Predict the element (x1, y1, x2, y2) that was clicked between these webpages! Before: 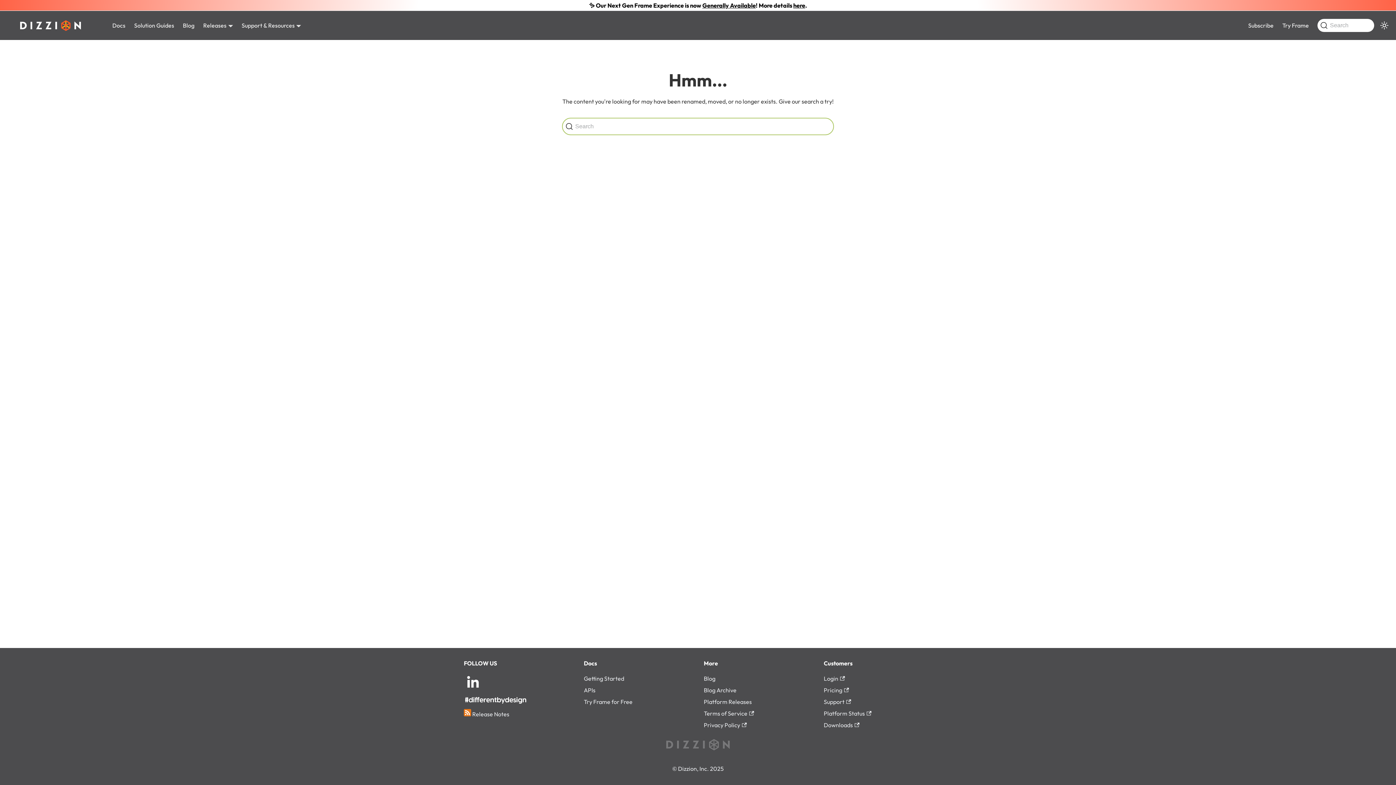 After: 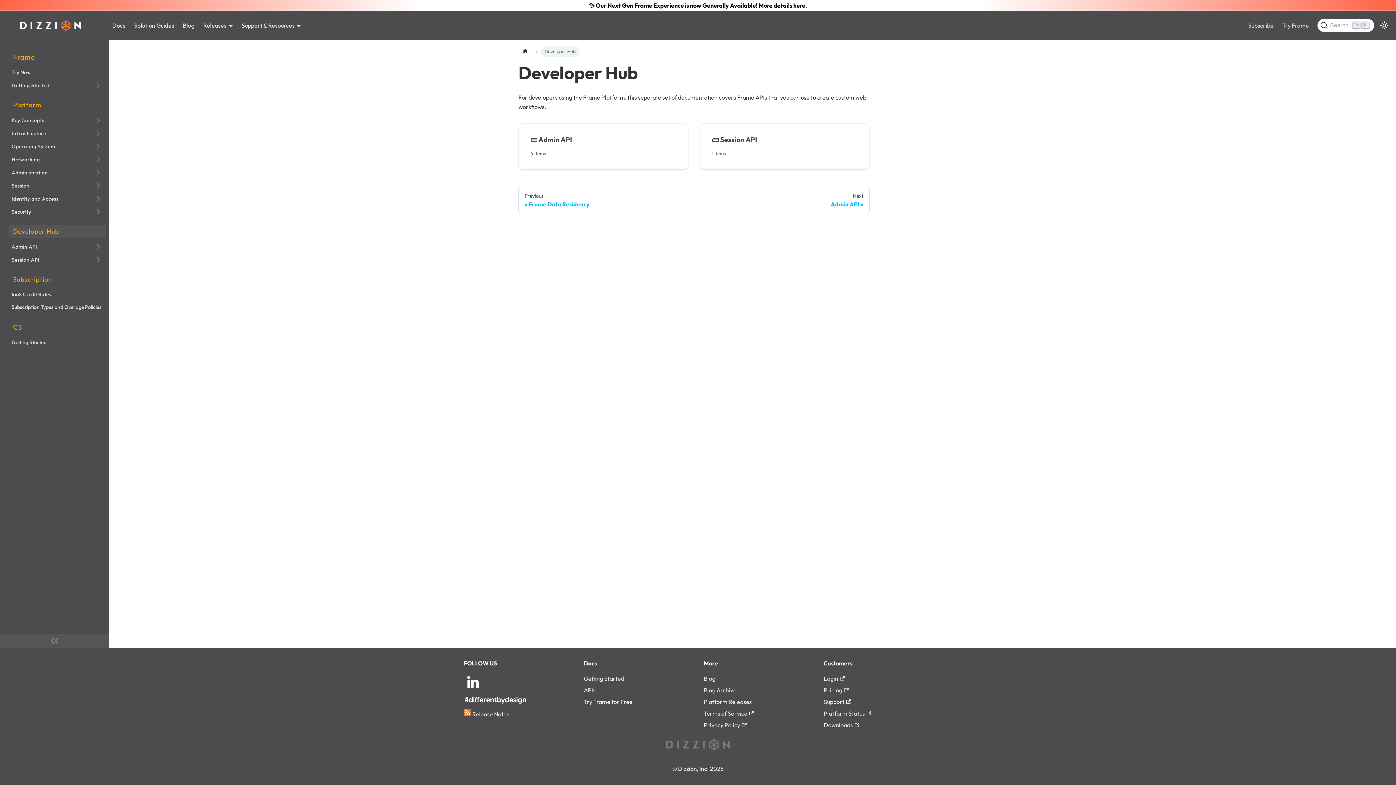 Action: bbox: (584, 687, 595, 694) label: APIs